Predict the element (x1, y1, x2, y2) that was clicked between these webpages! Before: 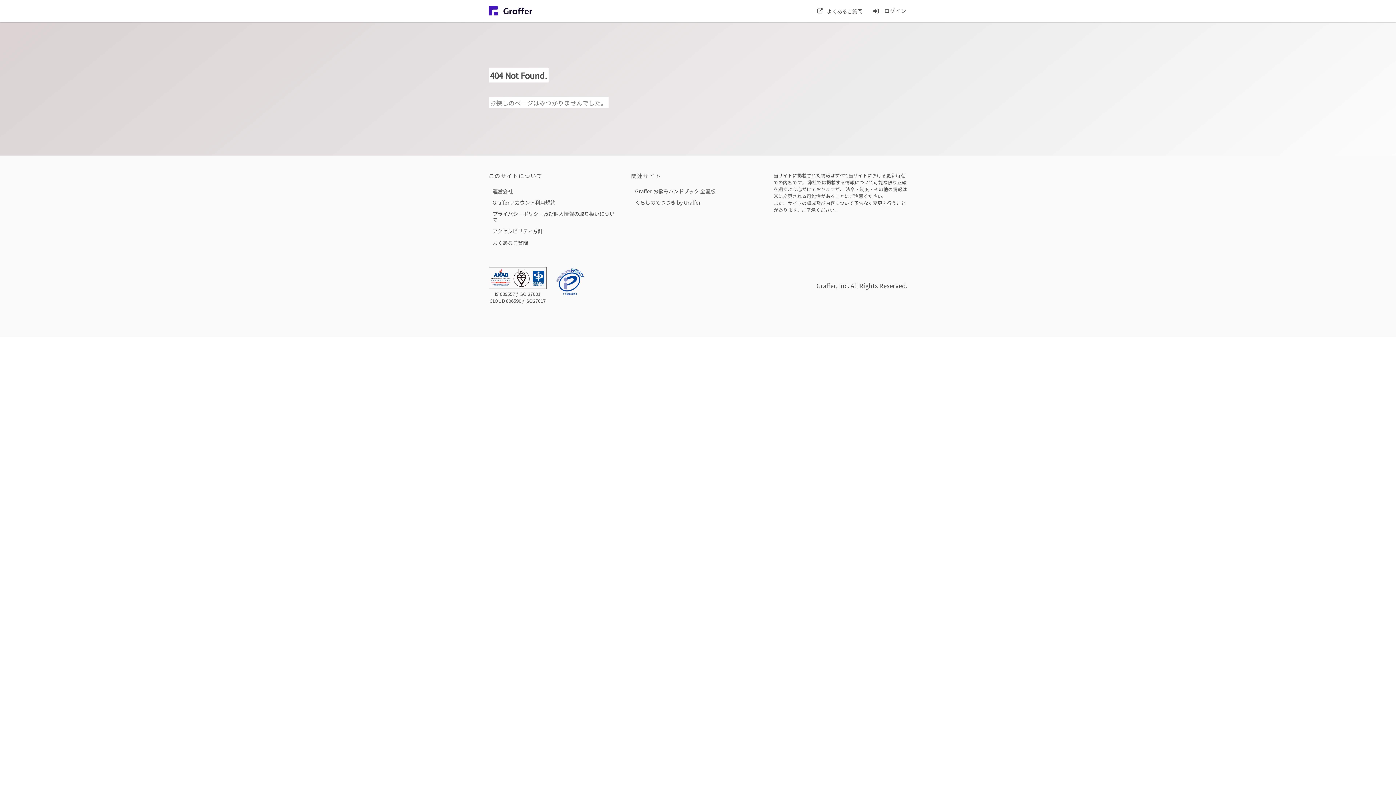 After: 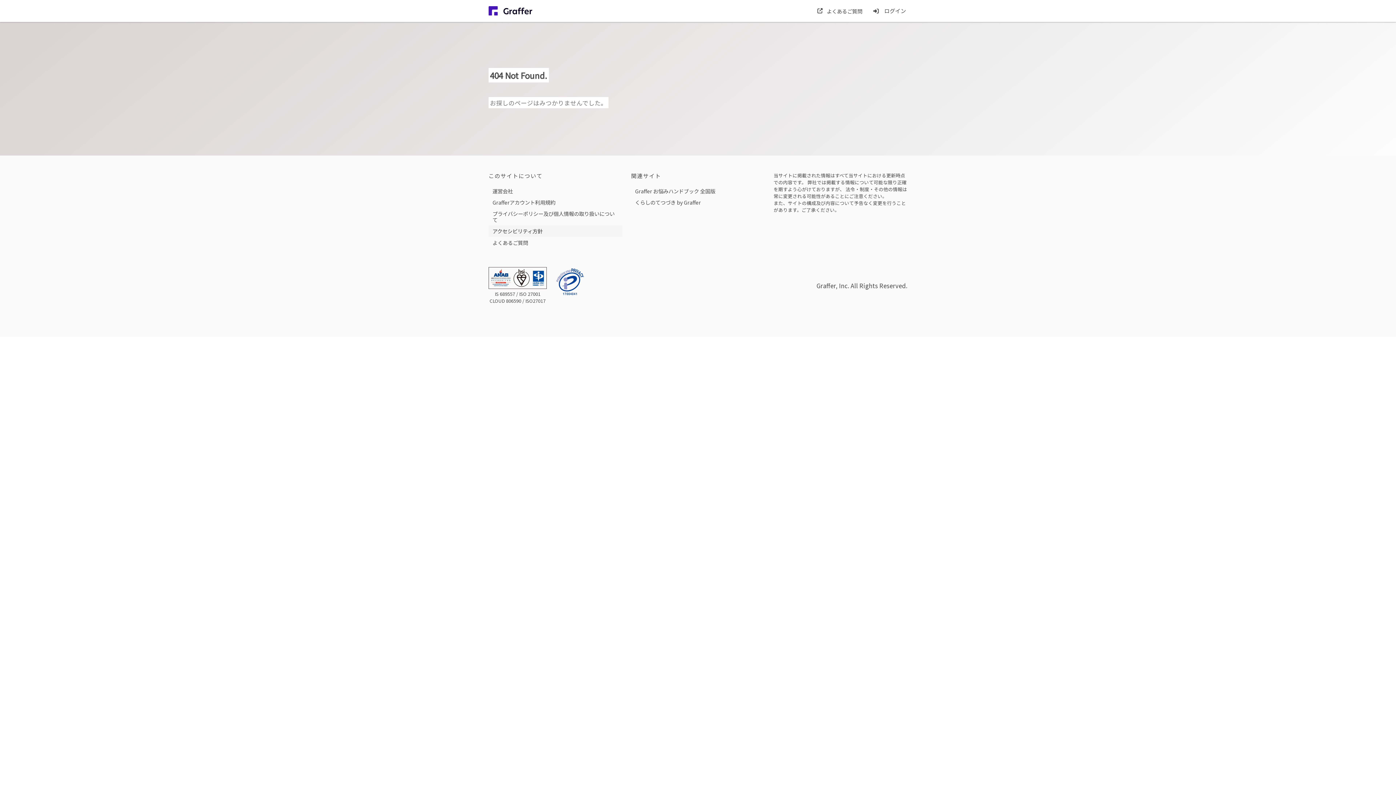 Action: bbox: (488, 225, 622, 236) label: アクセシビリティ方針